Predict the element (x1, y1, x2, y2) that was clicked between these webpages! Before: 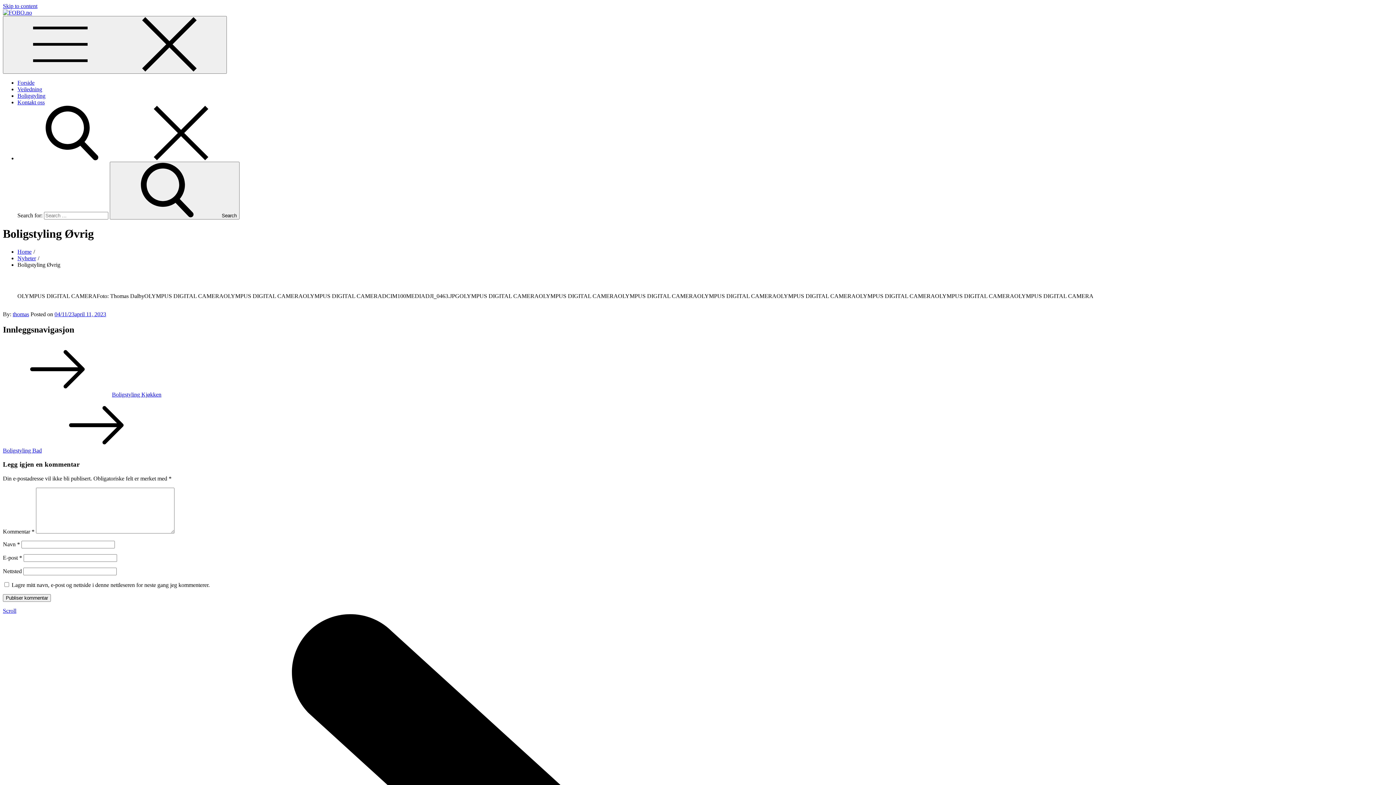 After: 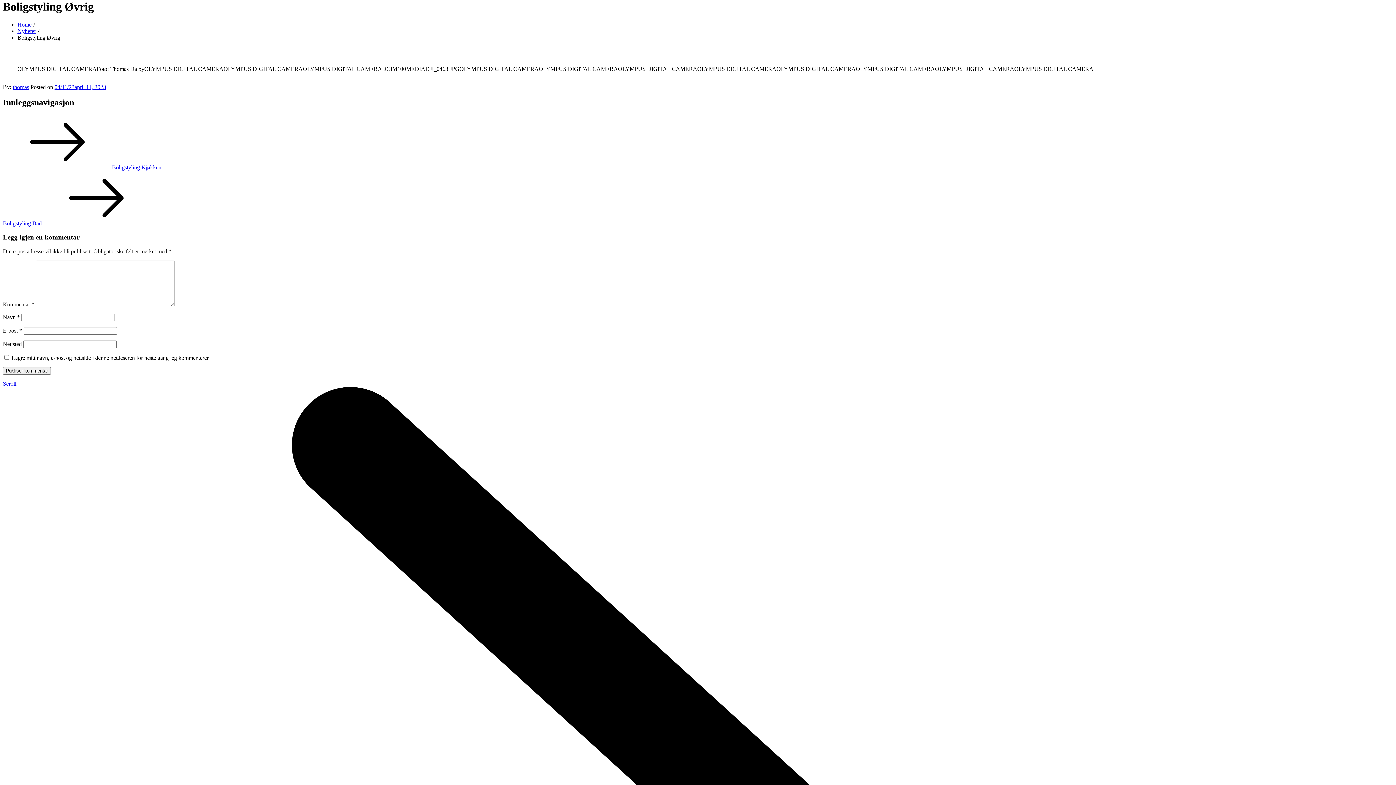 Action: label: Skip to content bbox: (2, 2, 37, 9)